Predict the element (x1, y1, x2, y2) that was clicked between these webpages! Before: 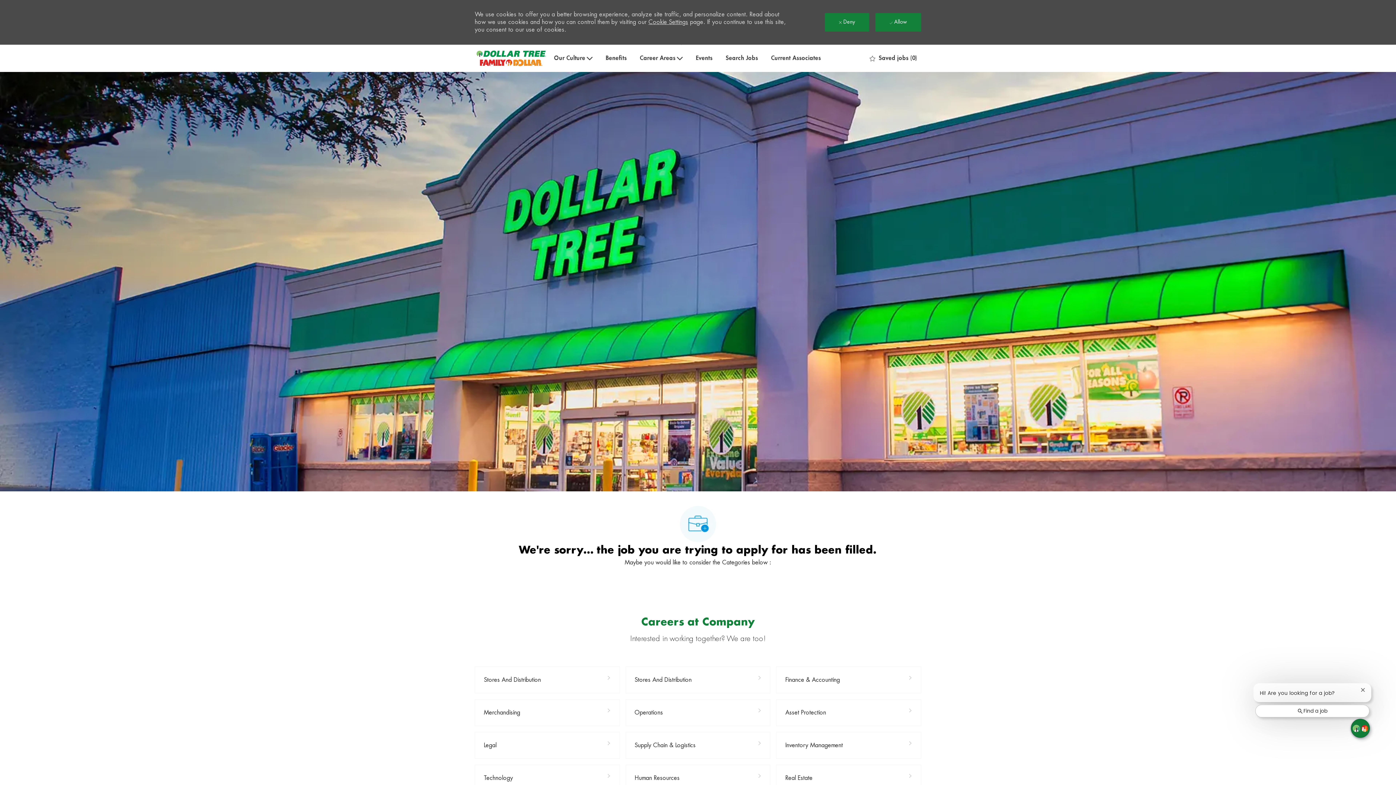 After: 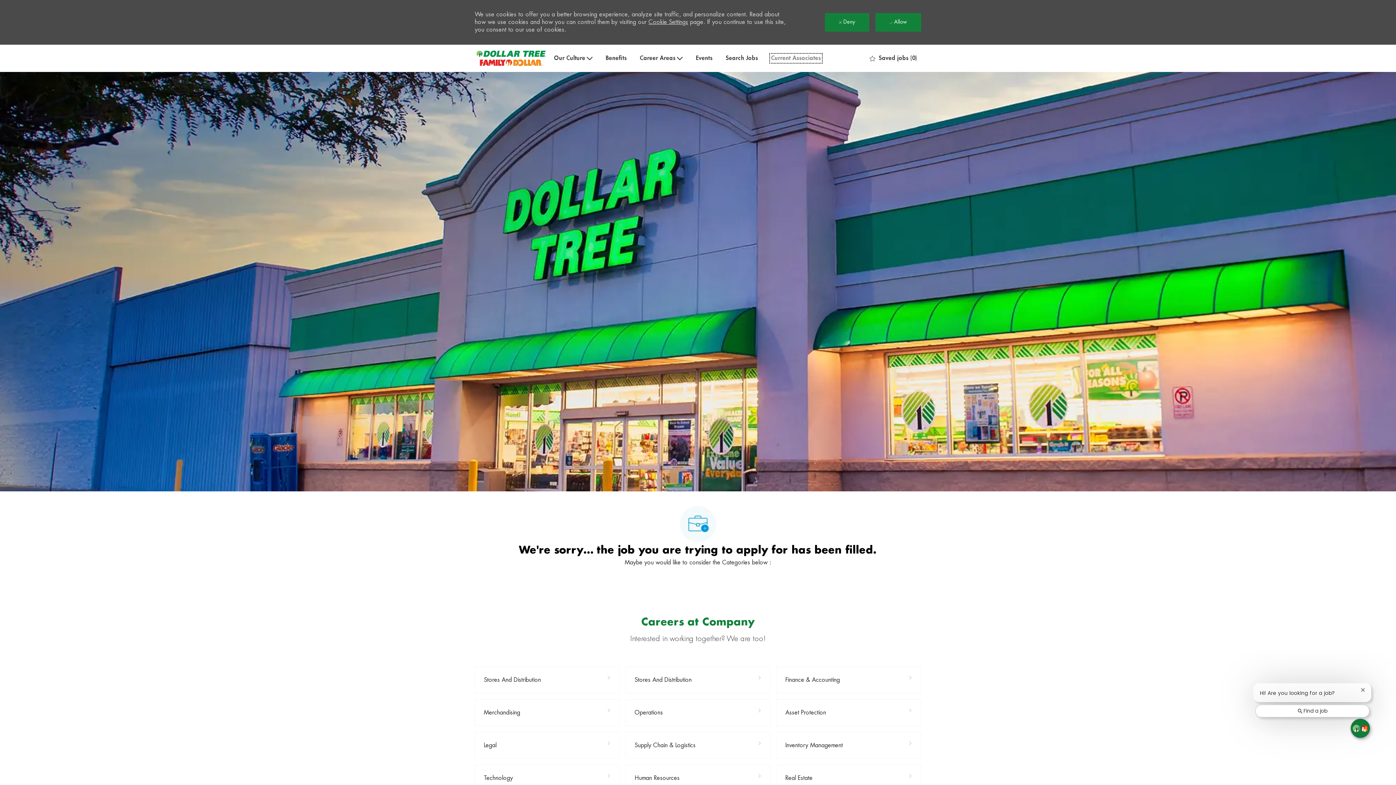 Action: bbox: (771, 54, 821, 61) label: Current Associates